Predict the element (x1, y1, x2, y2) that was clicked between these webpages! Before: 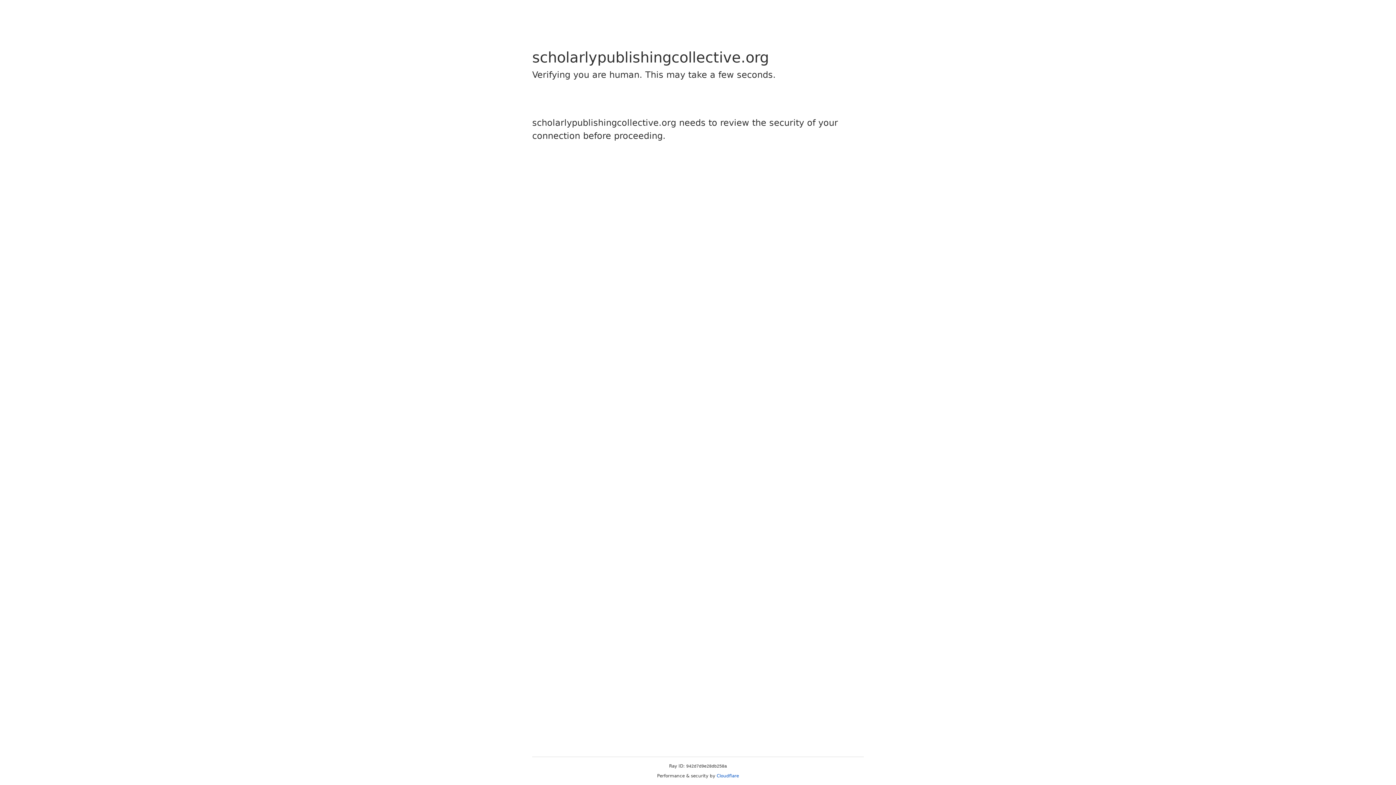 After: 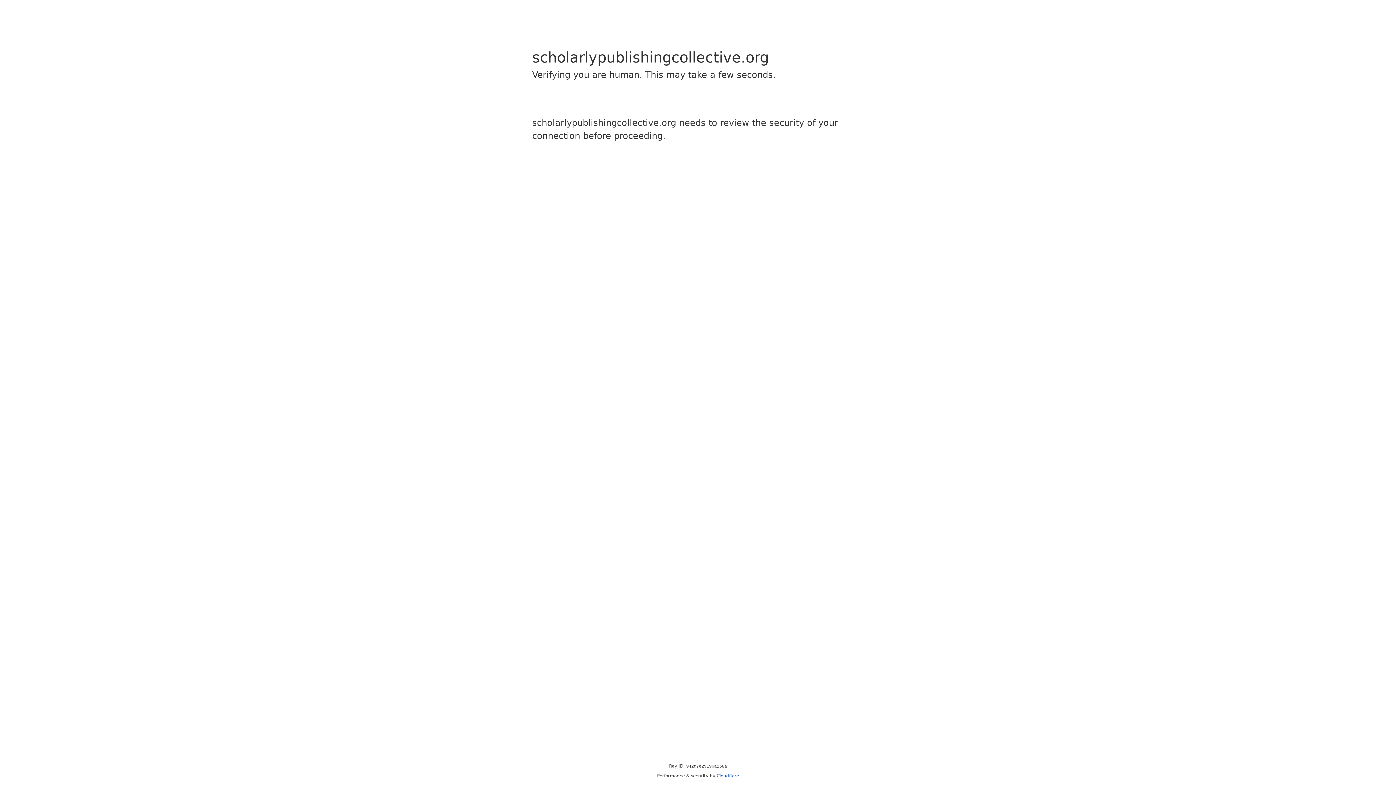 Action: bbox: (716, 773, 739, 778) label: Cloudflare